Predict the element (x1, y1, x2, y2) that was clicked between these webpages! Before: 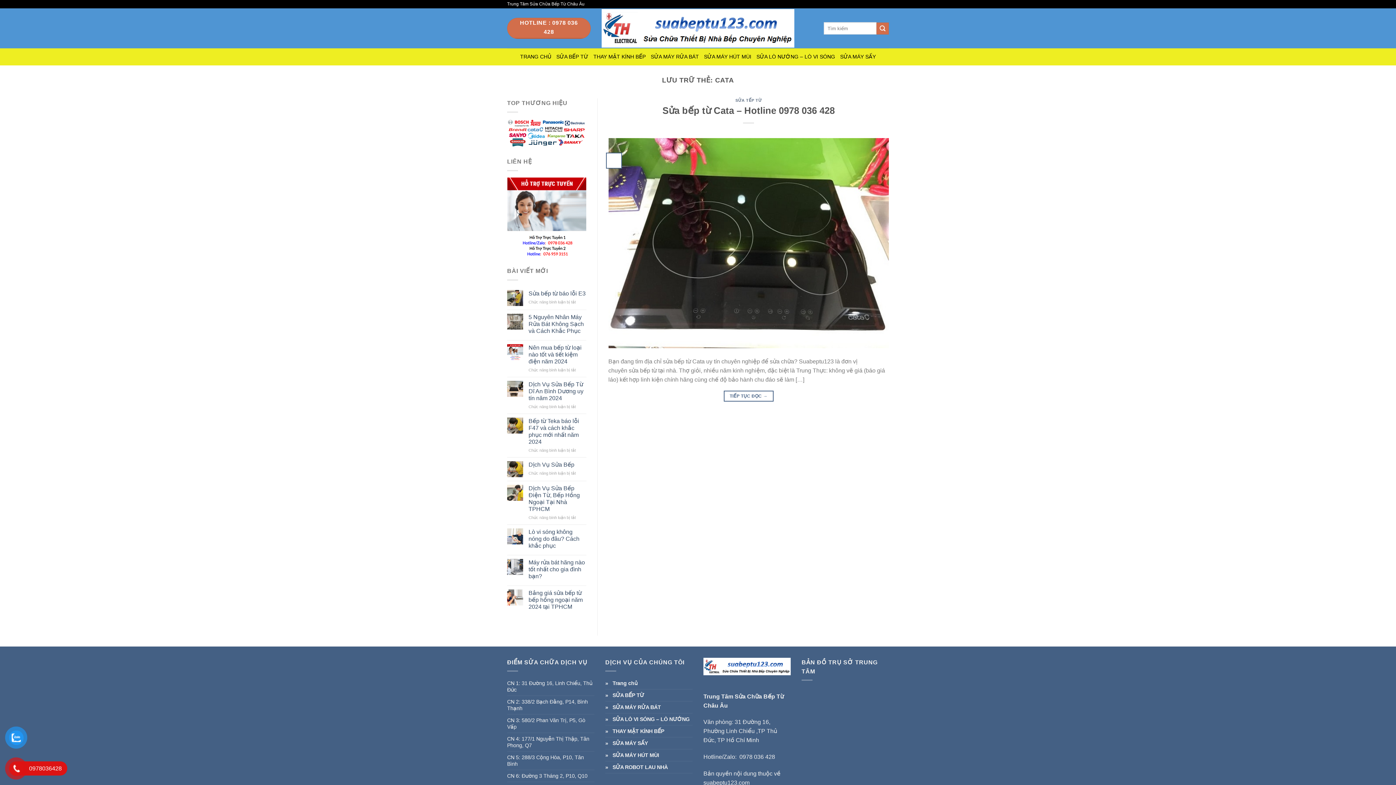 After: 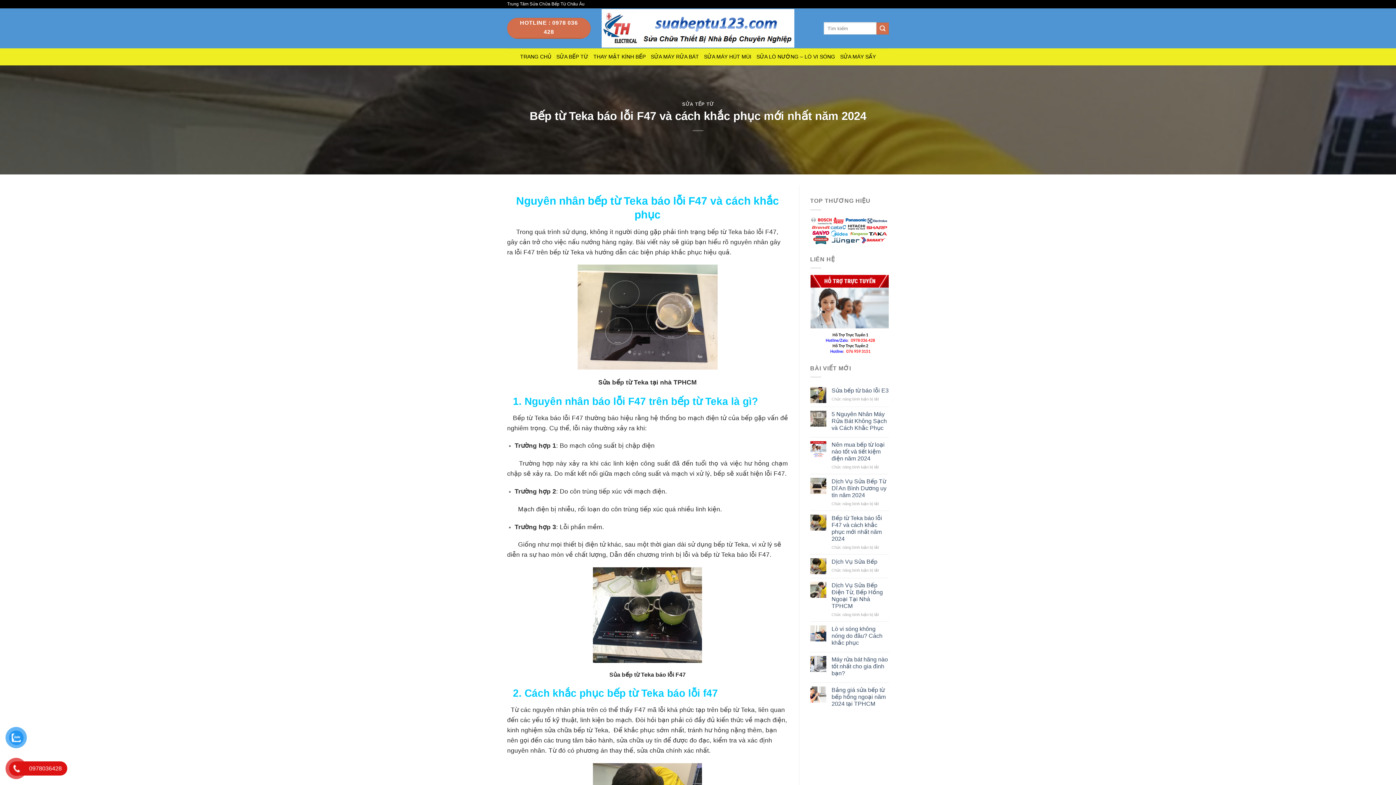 Action: bbox: (528, 417, 586, 445) label: Bếp từ Teka báo lỗi F47 và cách khắc phục mới nhất năm 2024